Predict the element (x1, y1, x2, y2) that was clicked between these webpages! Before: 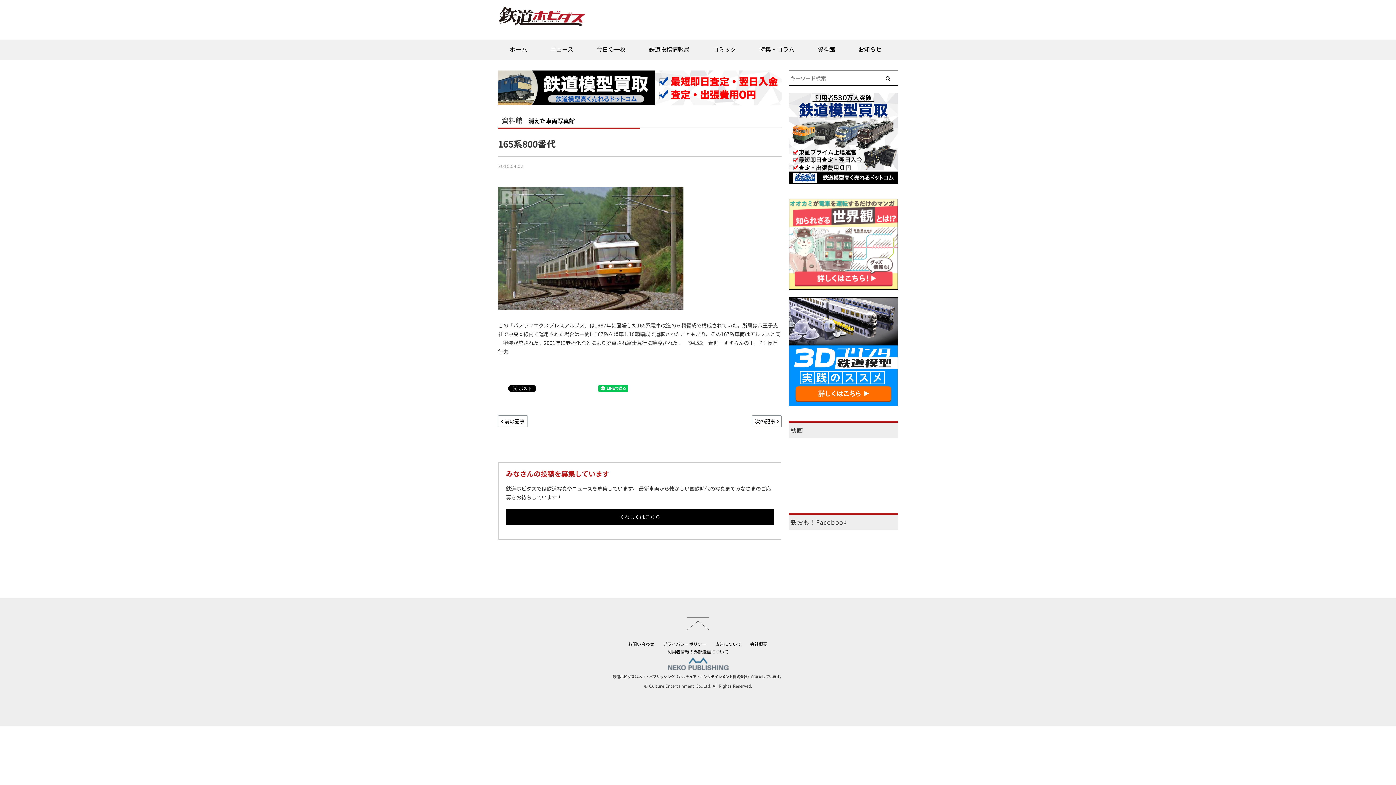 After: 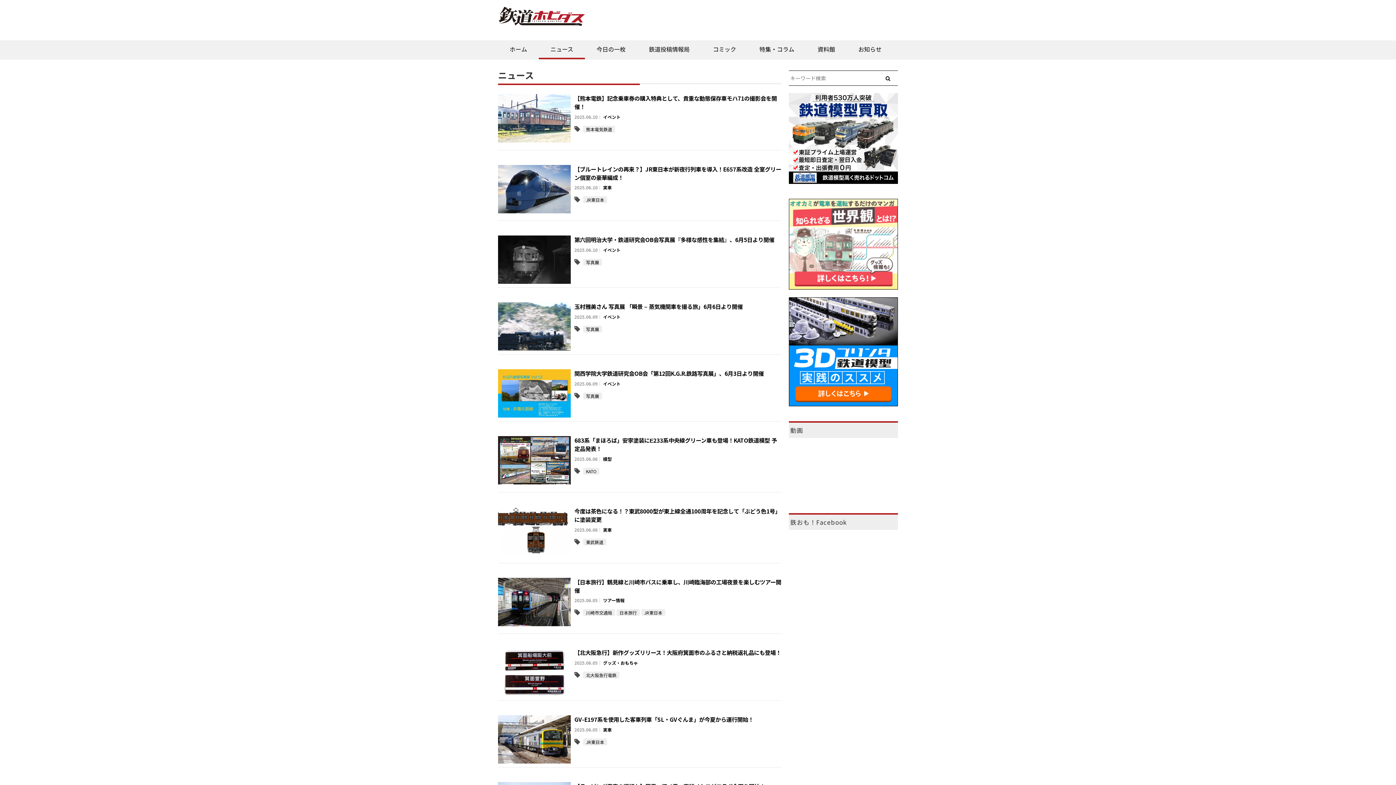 Action: bbox: (538, 40, 585, 59) label: ニュース